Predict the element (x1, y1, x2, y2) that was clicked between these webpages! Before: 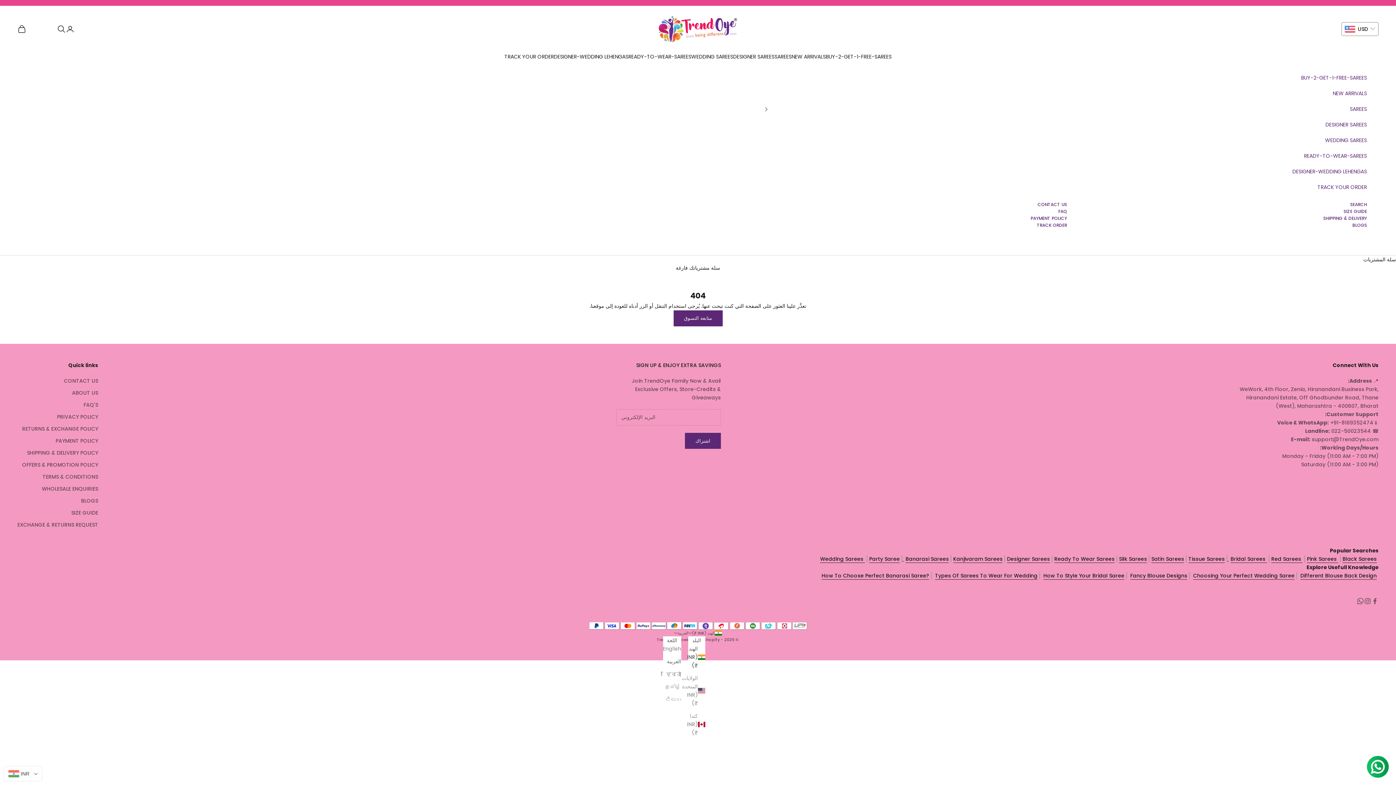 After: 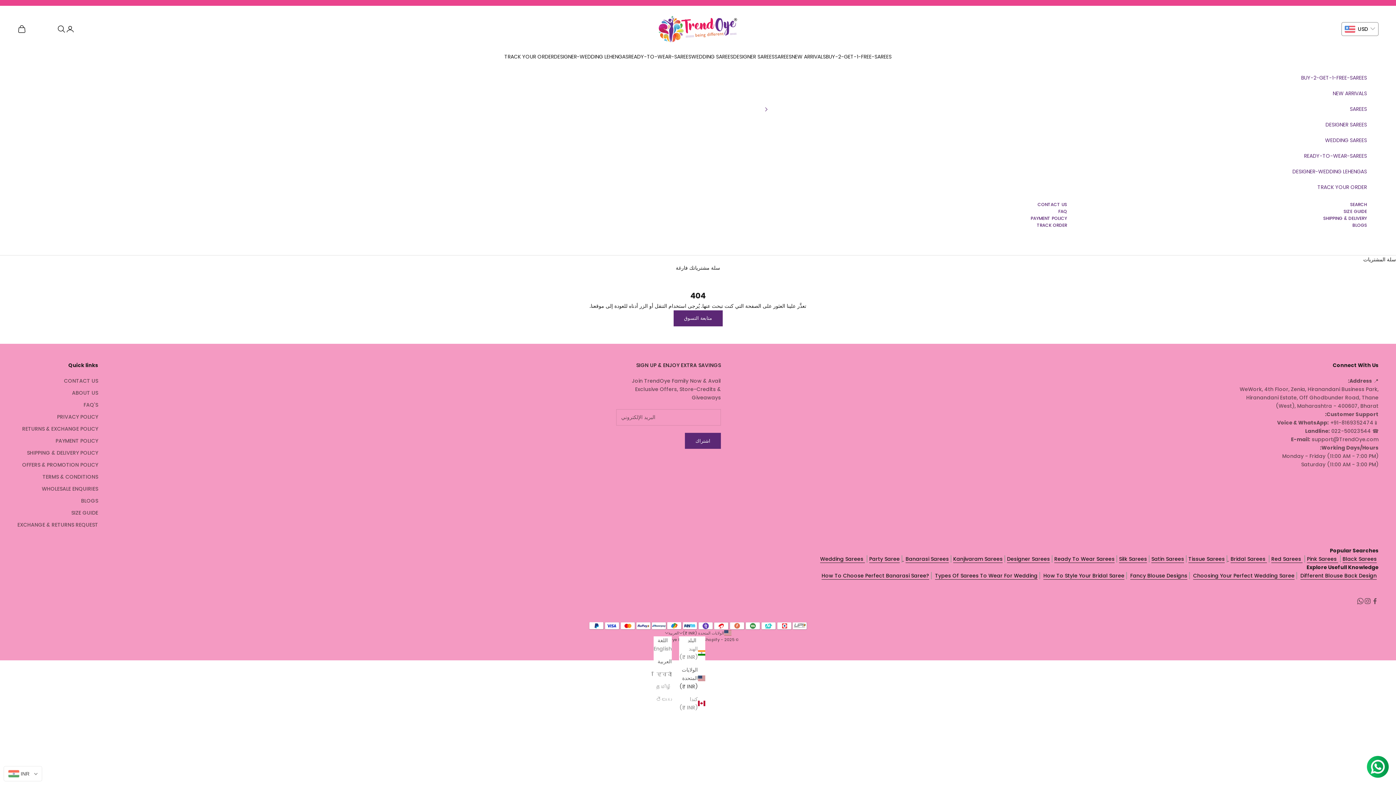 Action: label: العربية bbox: (663, 657, 681, 666)